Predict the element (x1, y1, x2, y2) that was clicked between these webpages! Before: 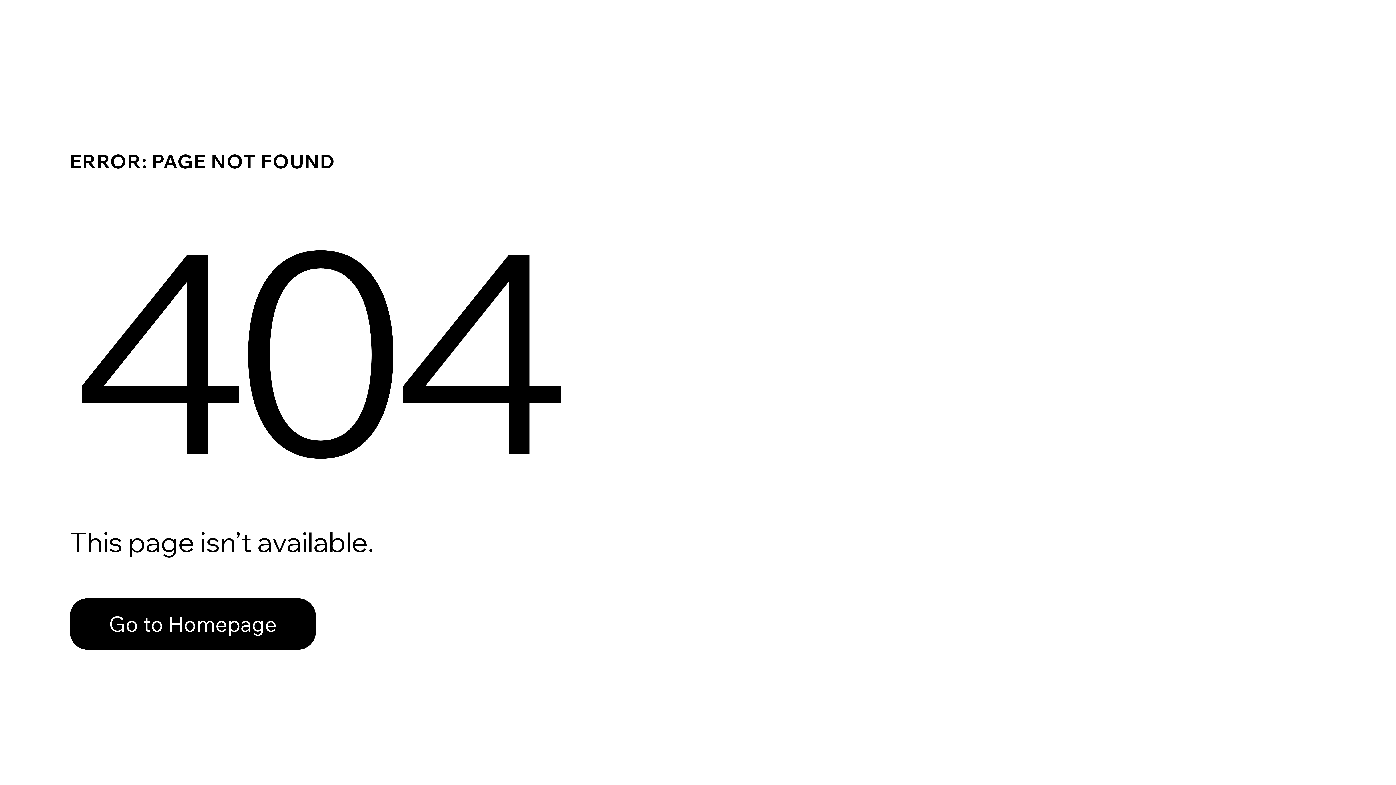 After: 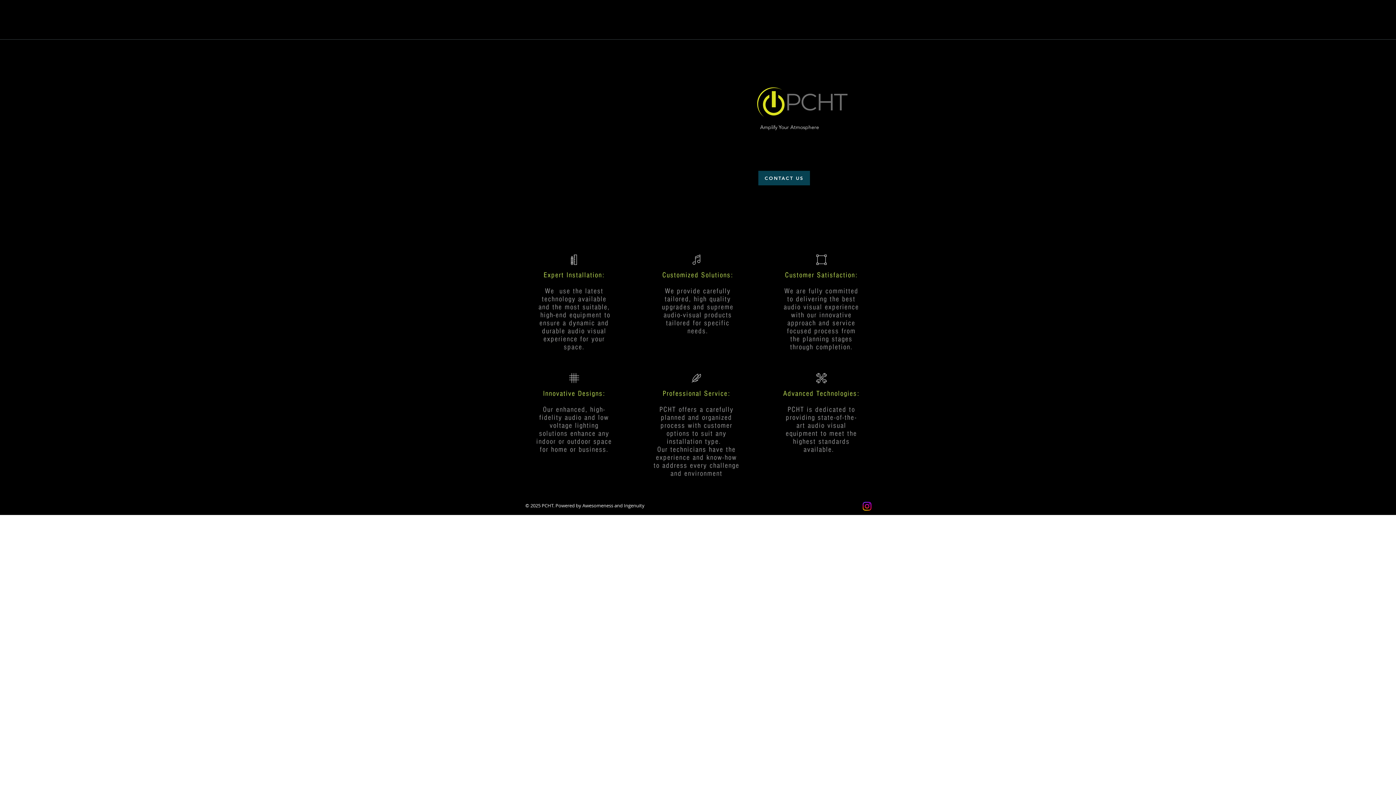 Action: label: Go to Homepage bbox: (69, 598, 316, 650)